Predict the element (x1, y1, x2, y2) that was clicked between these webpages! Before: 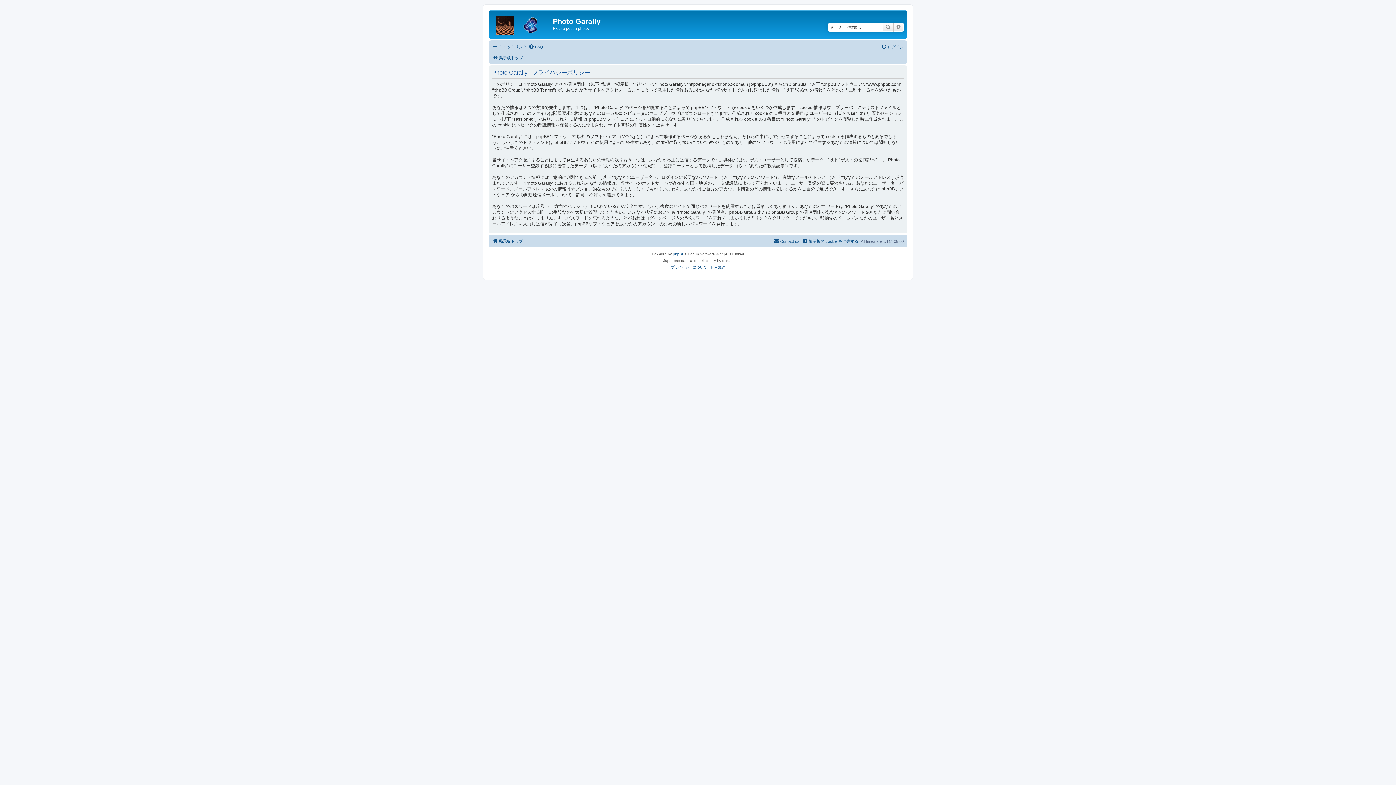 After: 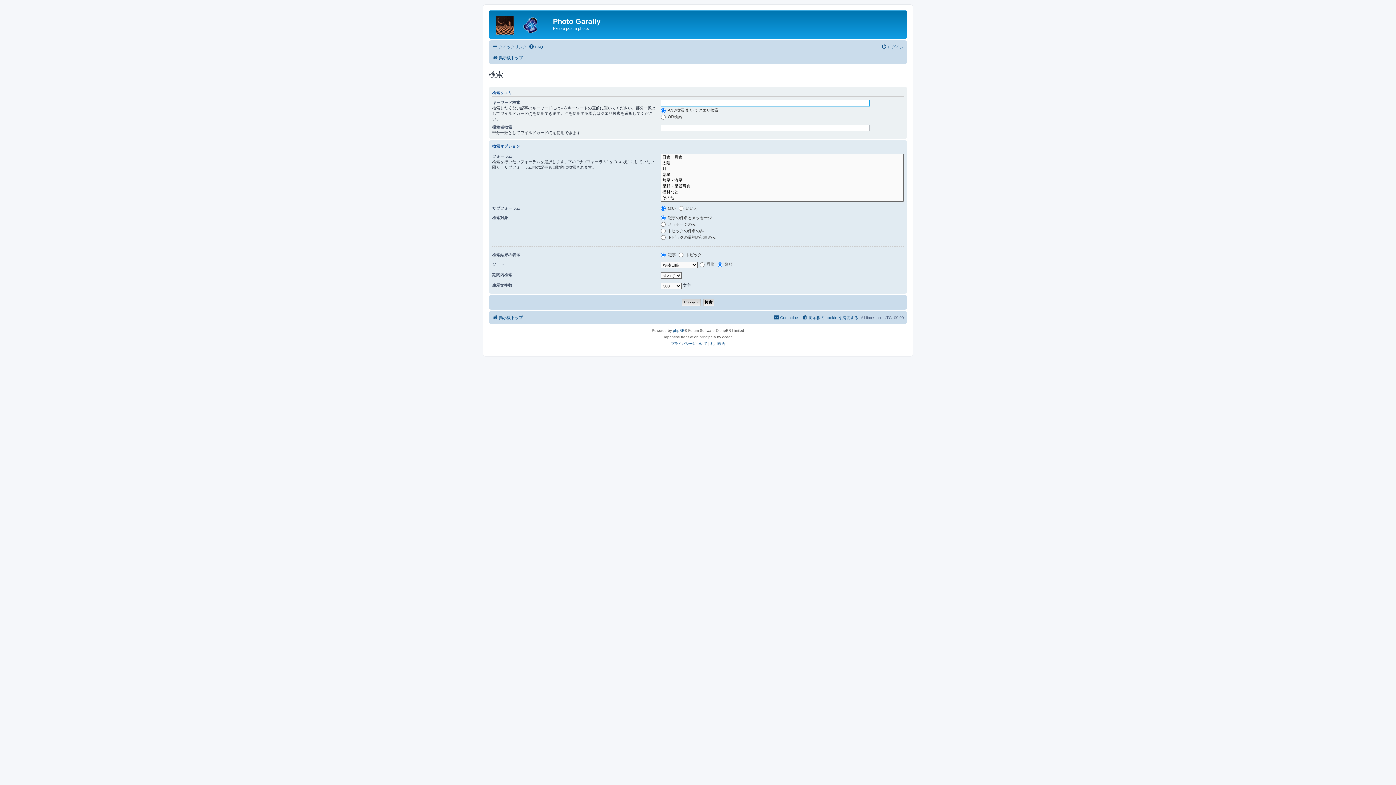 Action: label: 検索 bbox: (882, 22, 893, 31)